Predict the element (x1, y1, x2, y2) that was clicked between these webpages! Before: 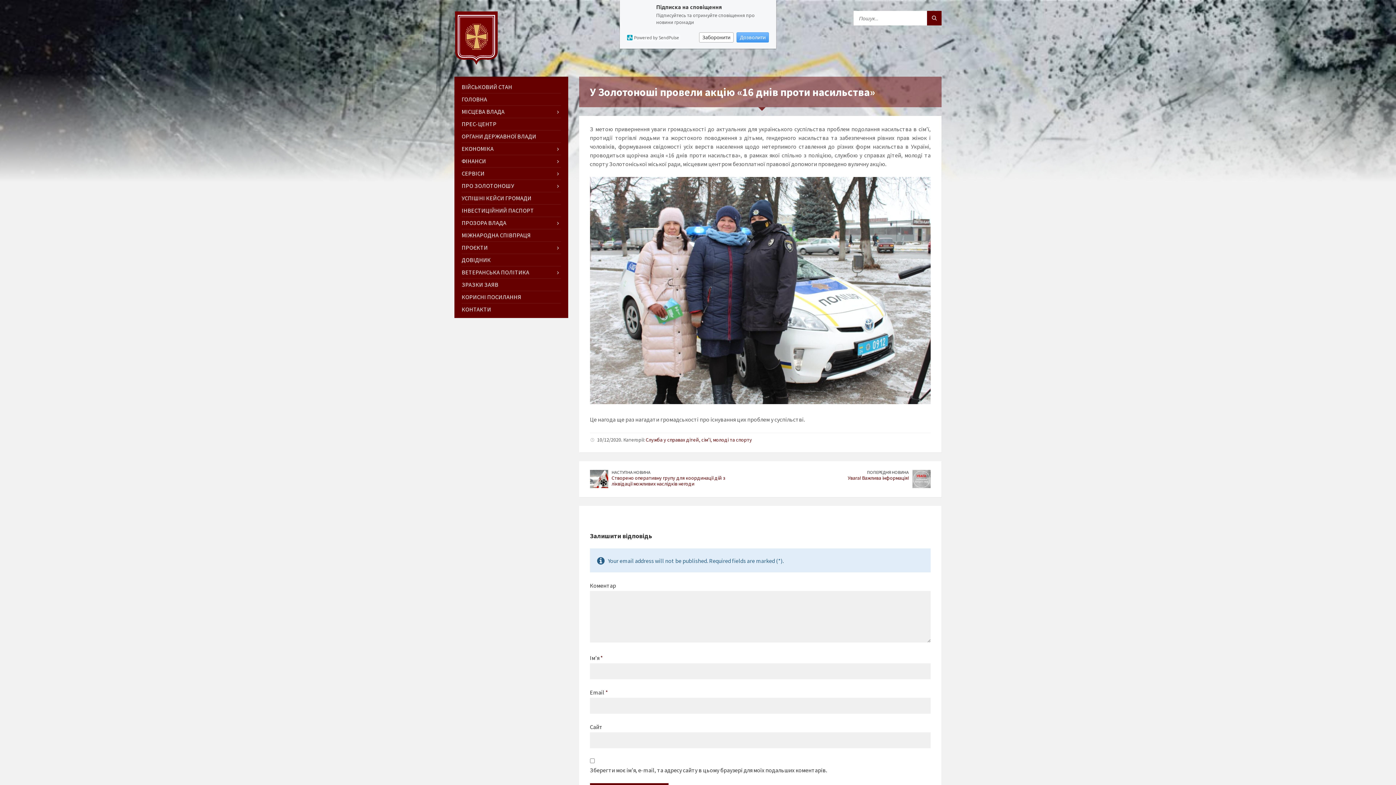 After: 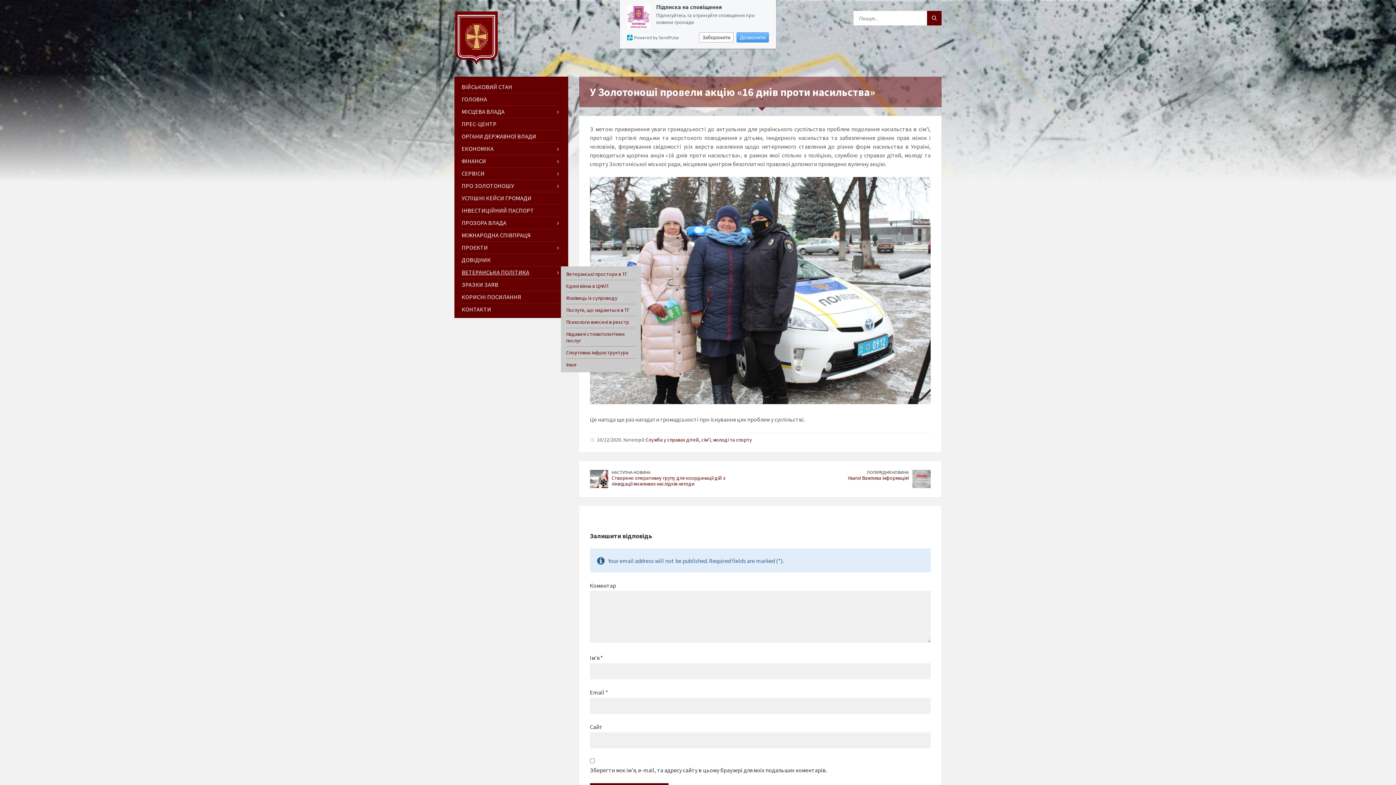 Action: label: ВЕТЕРАНСЬКА ПОЛІТИКА bbox: (461, 266, 560, 278)